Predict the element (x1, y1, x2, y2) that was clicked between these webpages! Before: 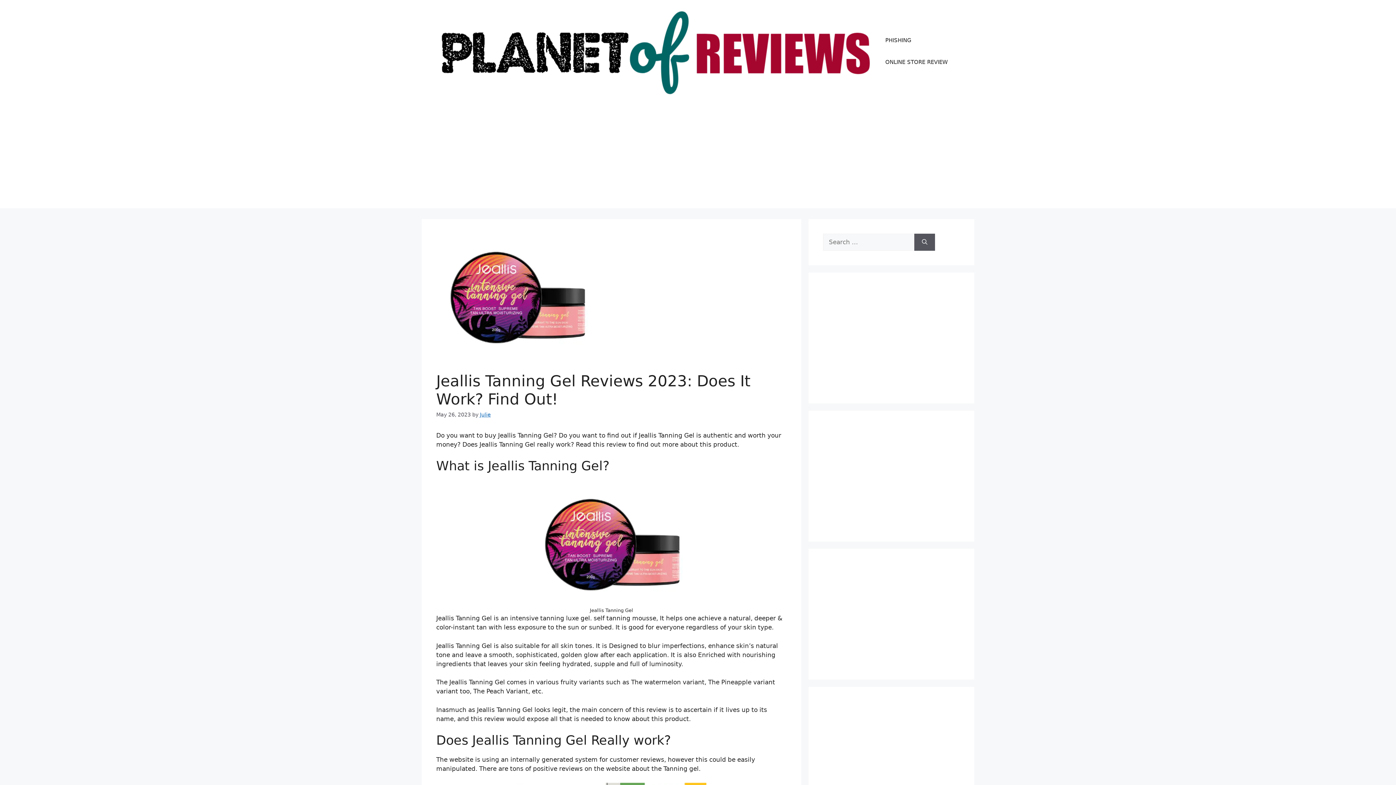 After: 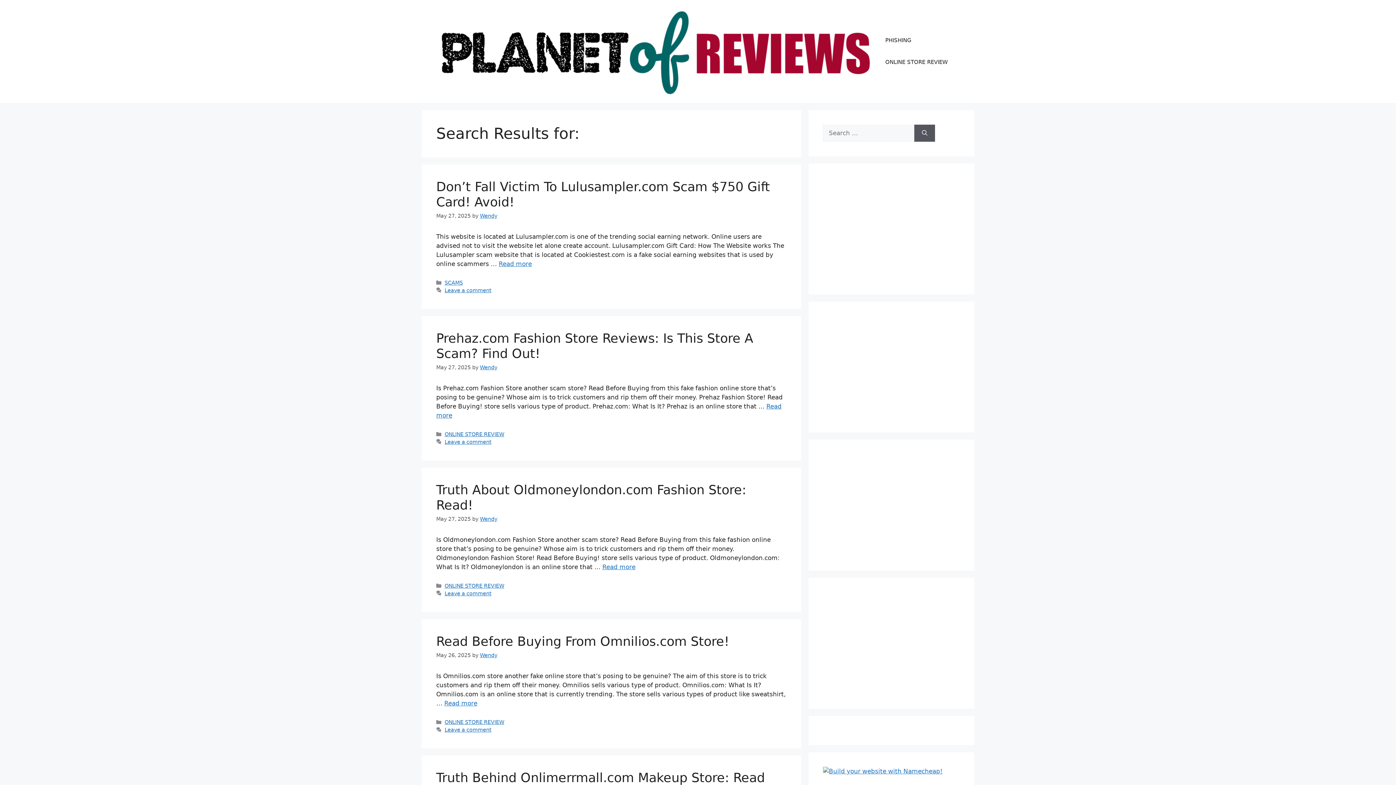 Action: bbox: (914, 233, 935, 250) label: Search